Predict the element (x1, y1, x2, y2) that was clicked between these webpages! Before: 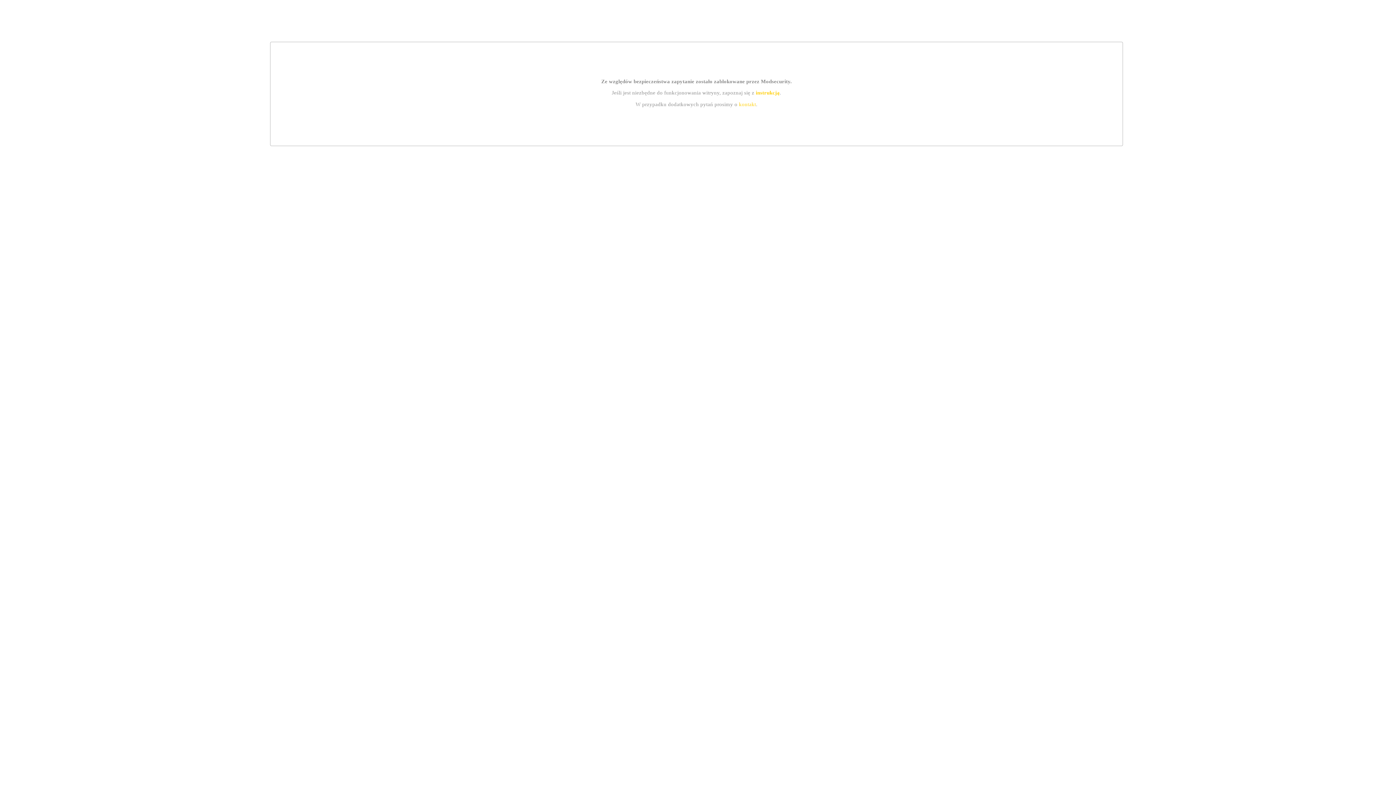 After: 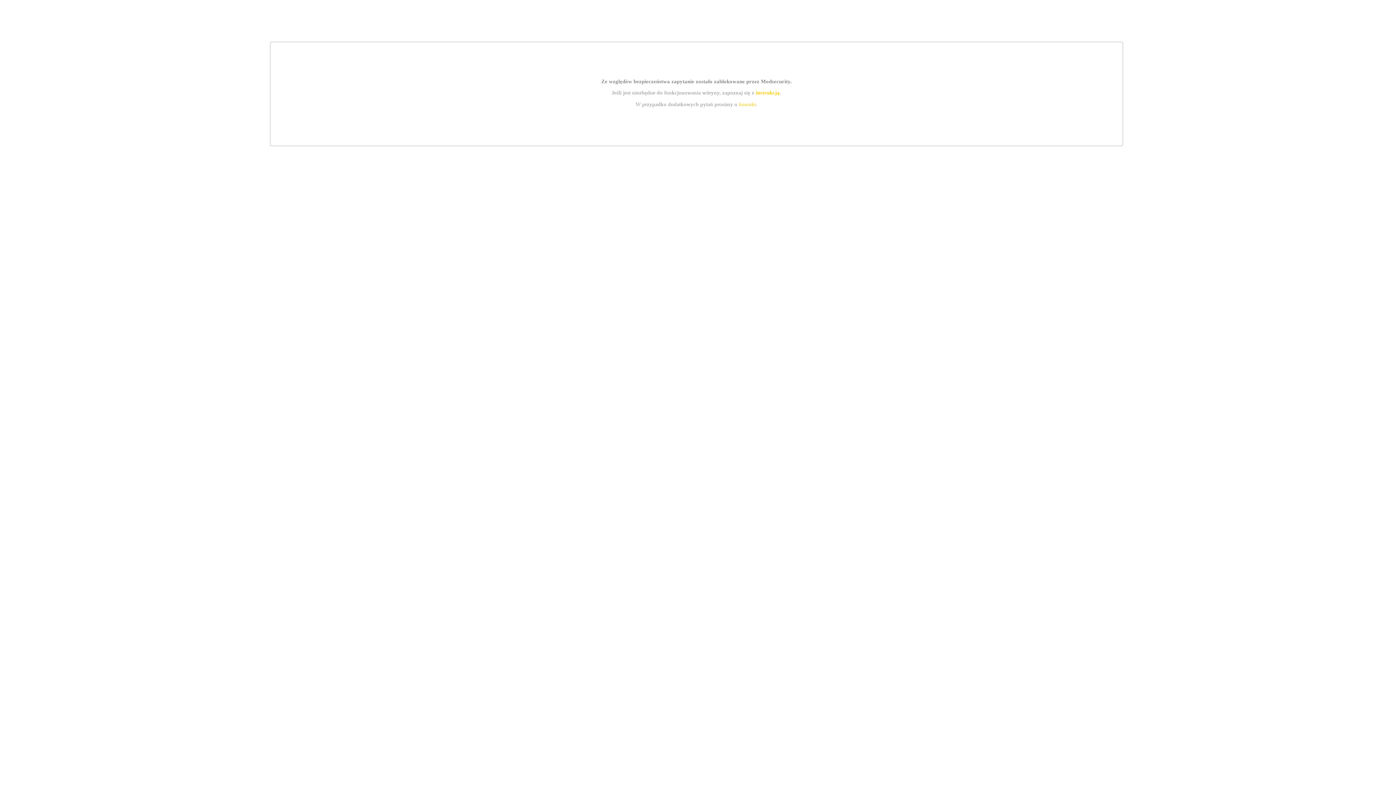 Action: bbox: (755, 89, 779, 95) label: instrukcją